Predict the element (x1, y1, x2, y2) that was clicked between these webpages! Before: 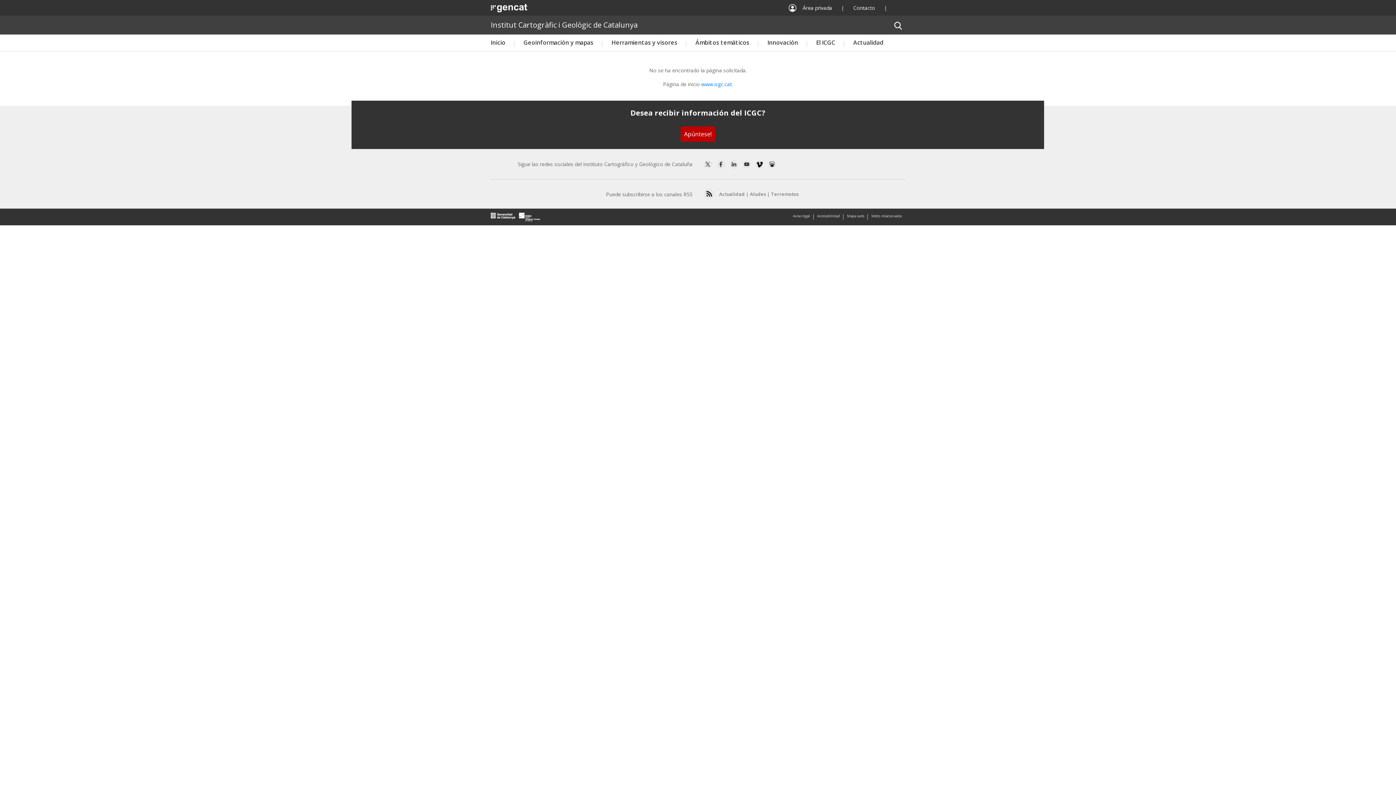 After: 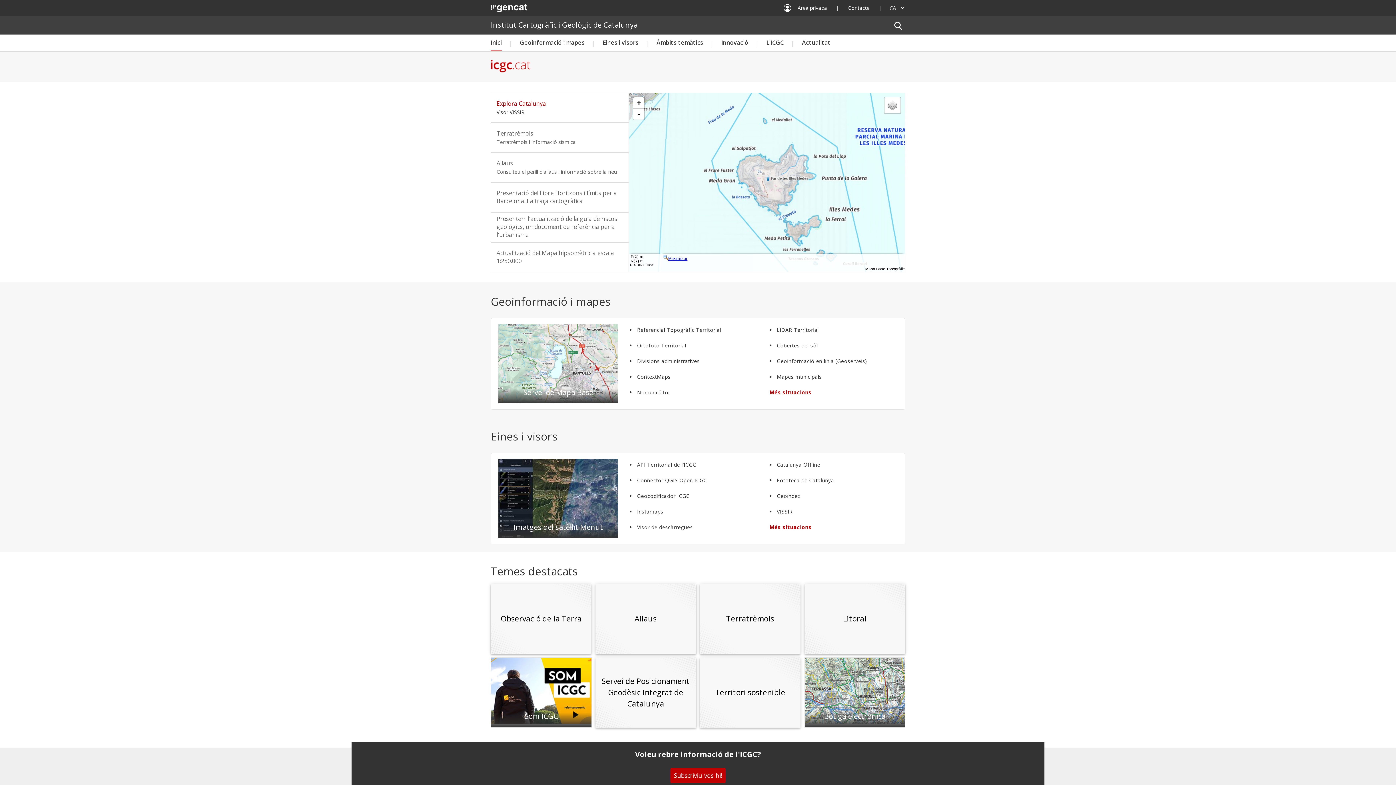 Action: bbox: (490, 20, 637, 29) label: Institut Cartogràfic i Geològic de Catalunya